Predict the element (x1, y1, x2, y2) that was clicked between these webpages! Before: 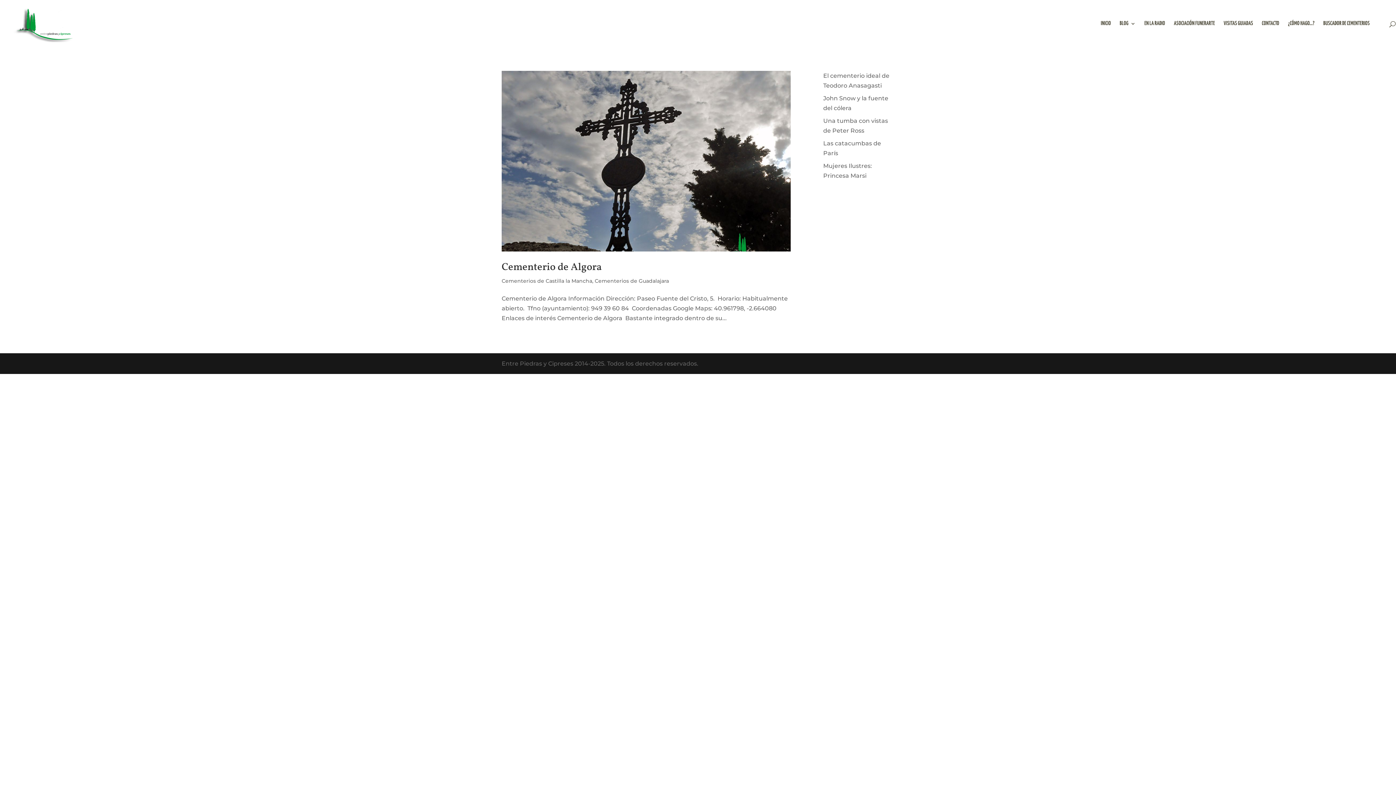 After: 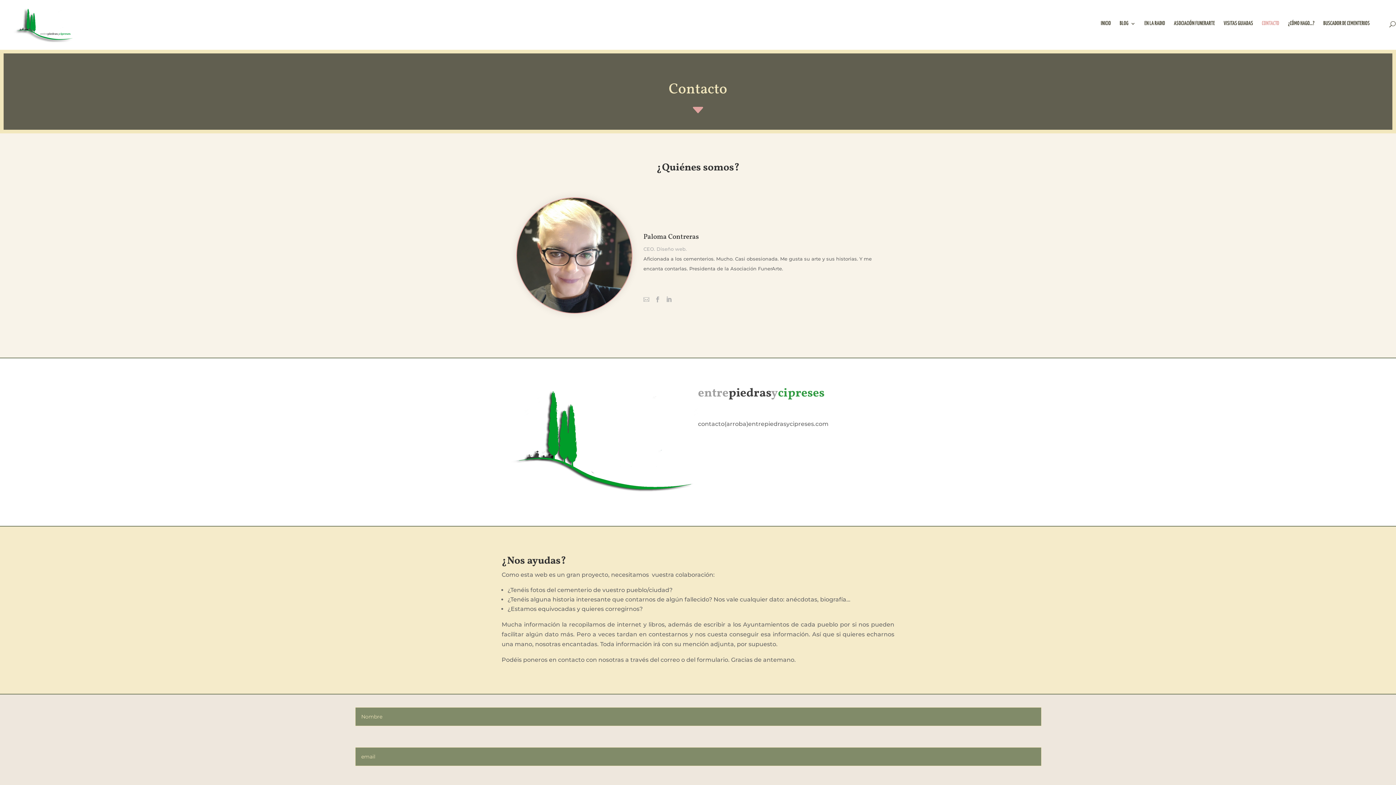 Action: bbox: (1262, 21, 1279, 47) label: CONTACTO